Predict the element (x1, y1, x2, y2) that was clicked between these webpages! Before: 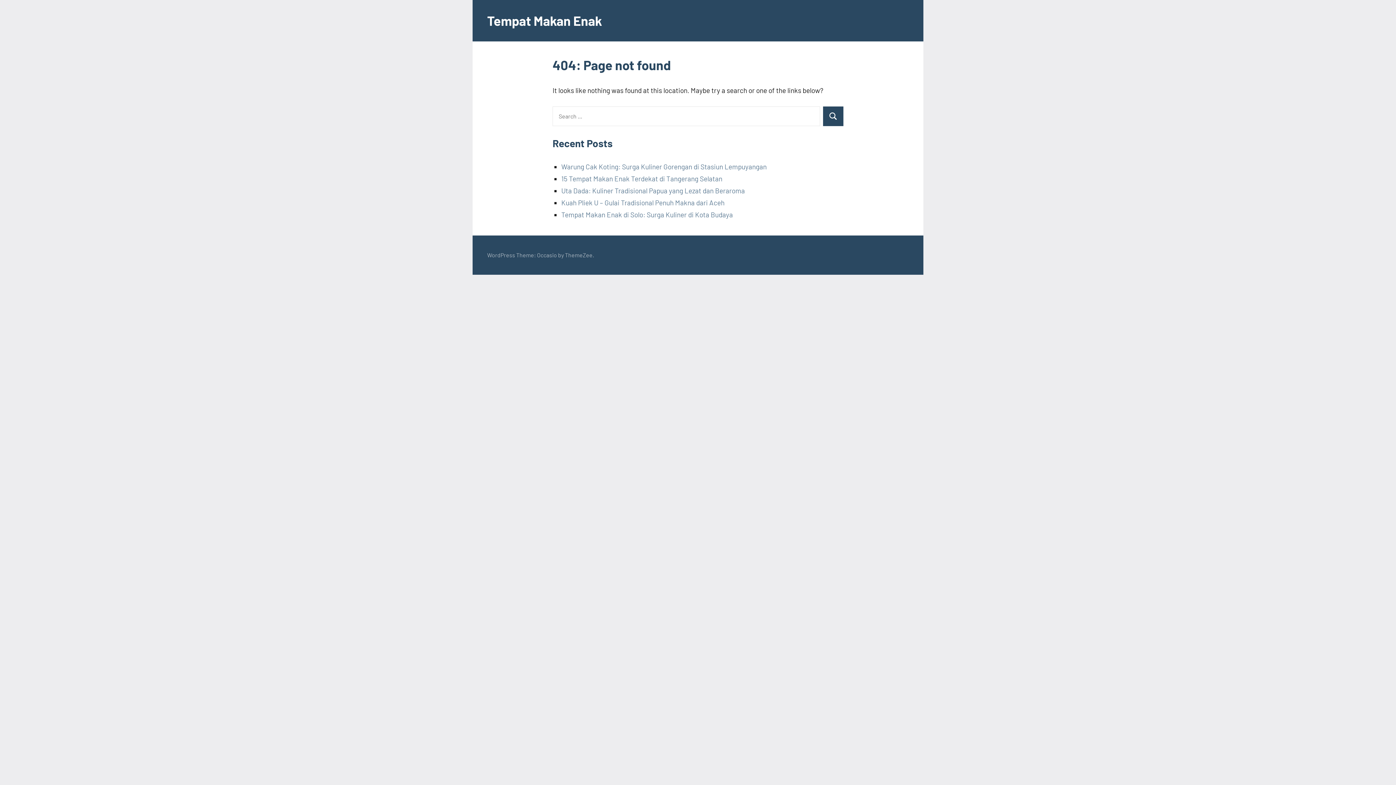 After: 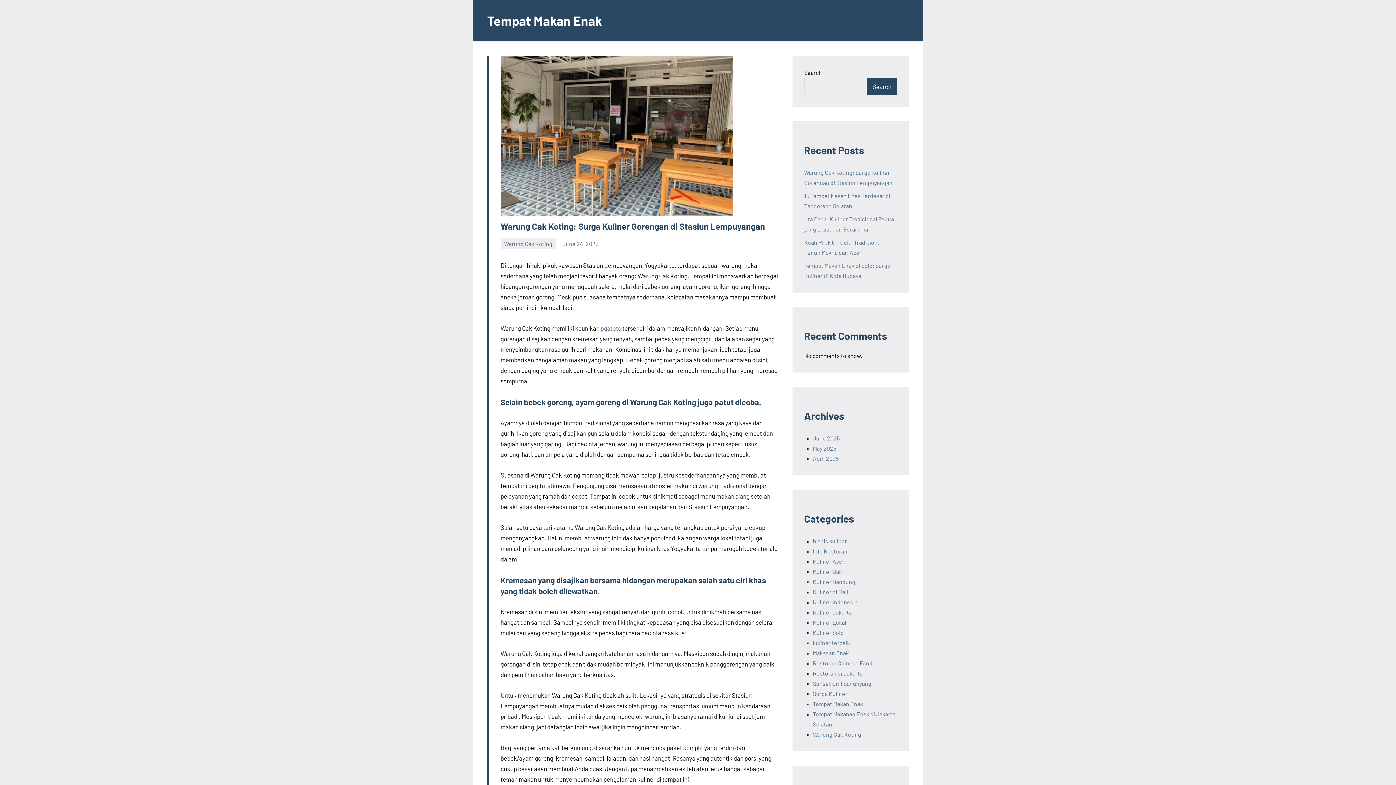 Action: bbox: (487, 12, 602, 28) label: Tempat Makan Enak